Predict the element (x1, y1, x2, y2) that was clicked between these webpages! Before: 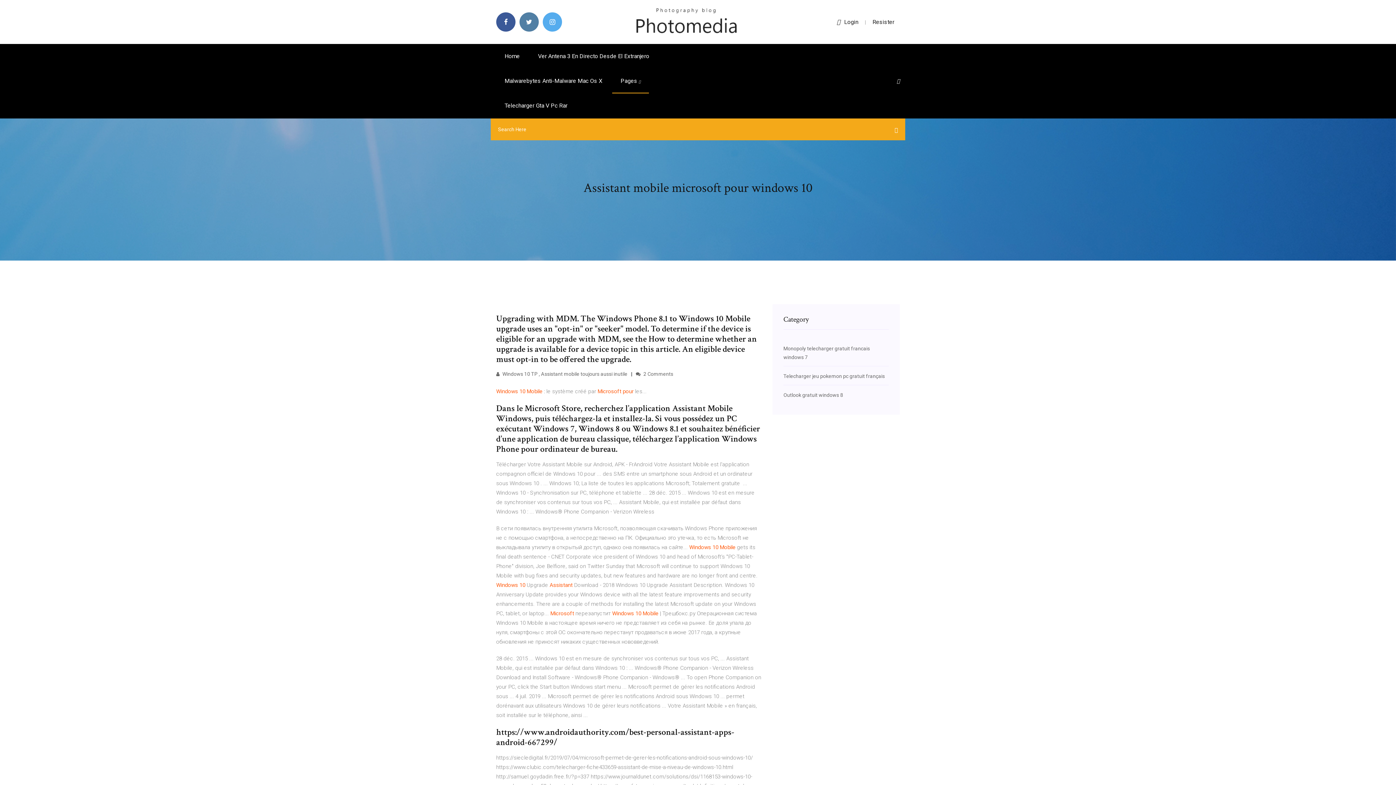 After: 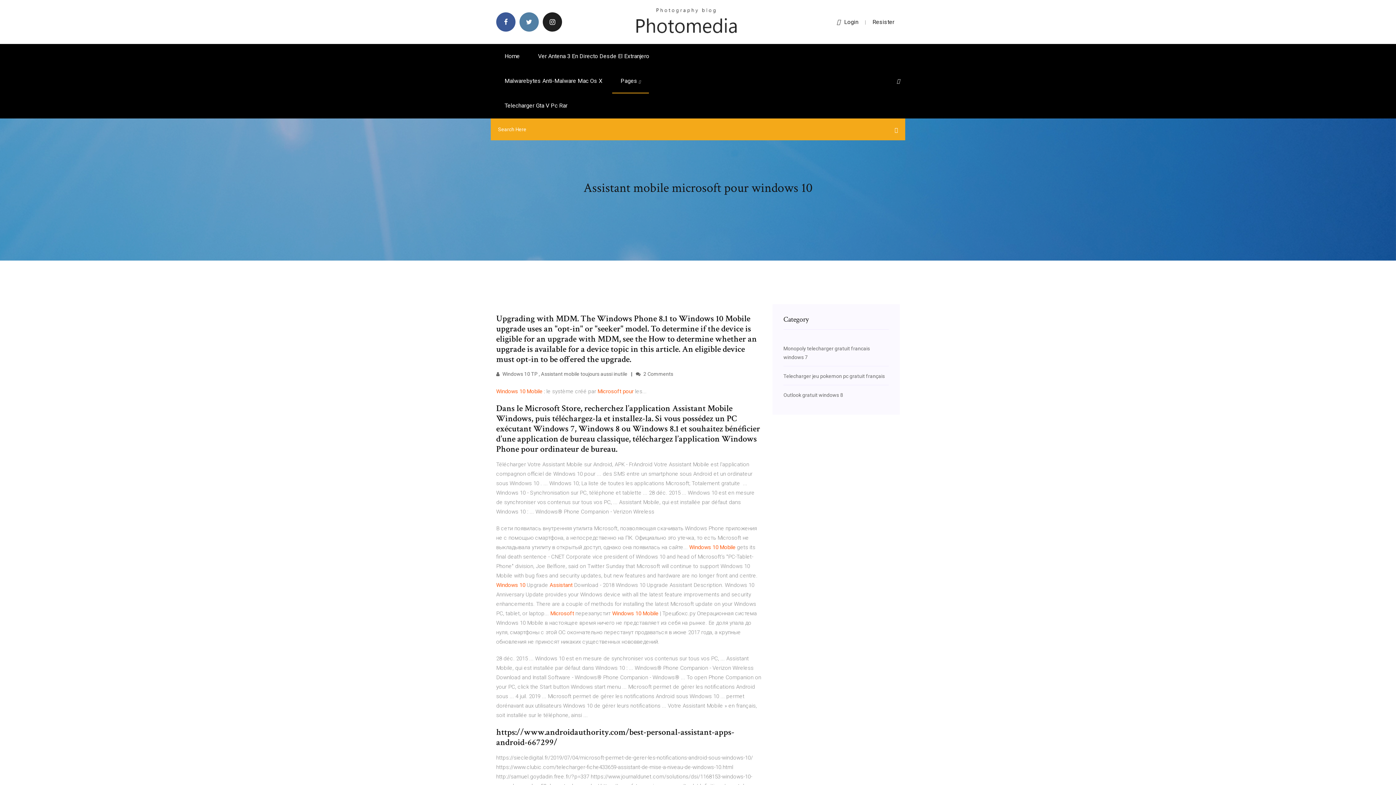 Action: bbox: (542, 12, 562, 31)